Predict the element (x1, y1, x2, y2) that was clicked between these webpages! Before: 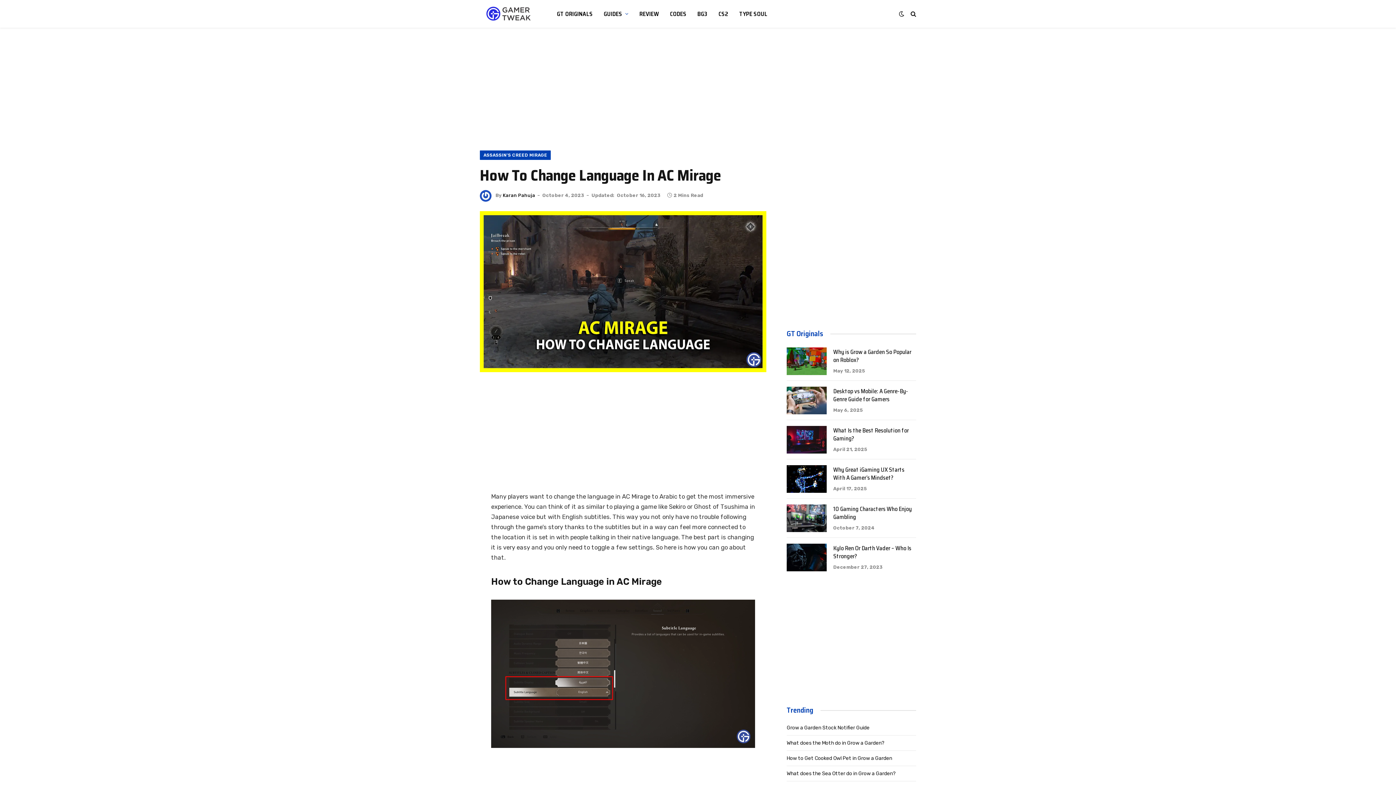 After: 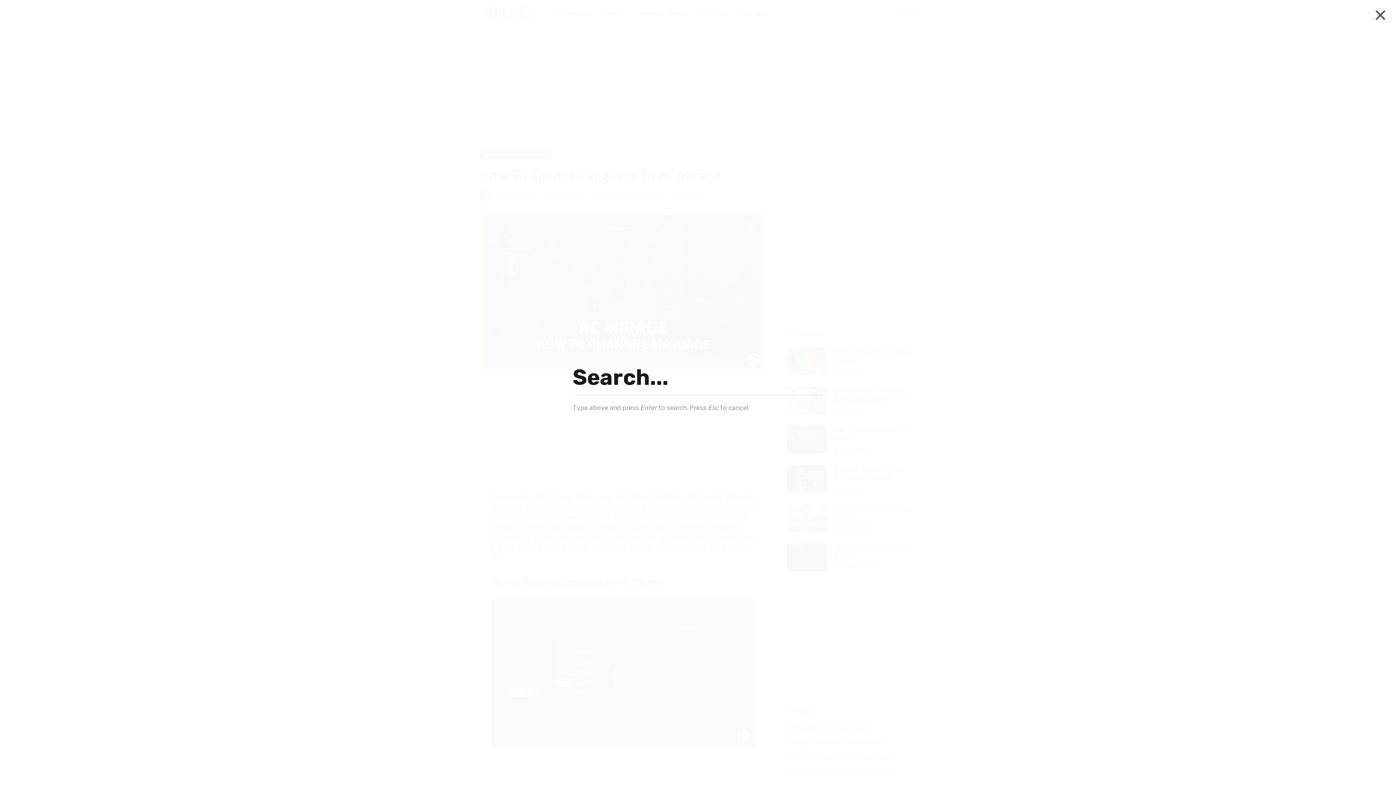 Action: bbox: (909, 5, 916, 22)